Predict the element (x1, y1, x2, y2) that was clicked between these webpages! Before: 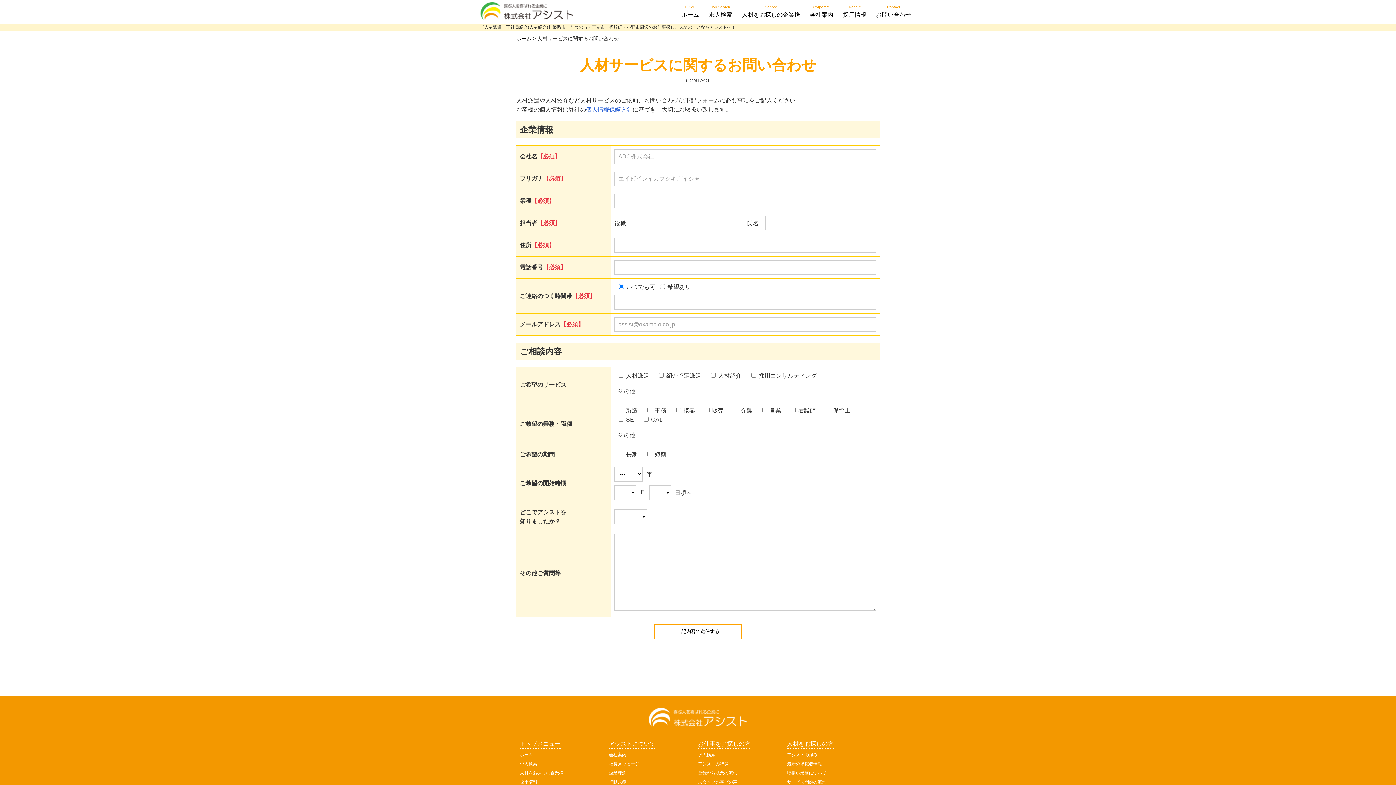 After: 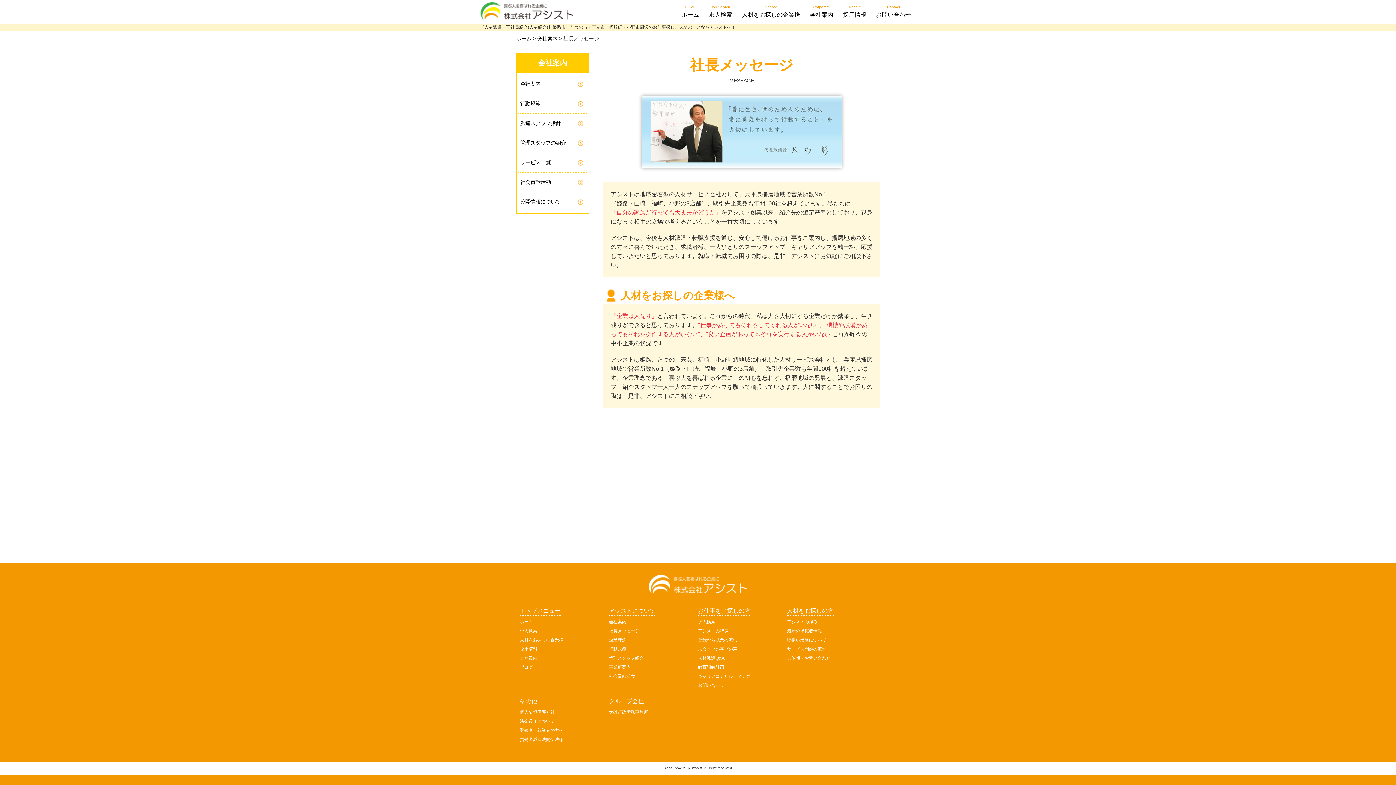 Action: bbox: (609, 761, 639, 766) label: 社長メッセージ